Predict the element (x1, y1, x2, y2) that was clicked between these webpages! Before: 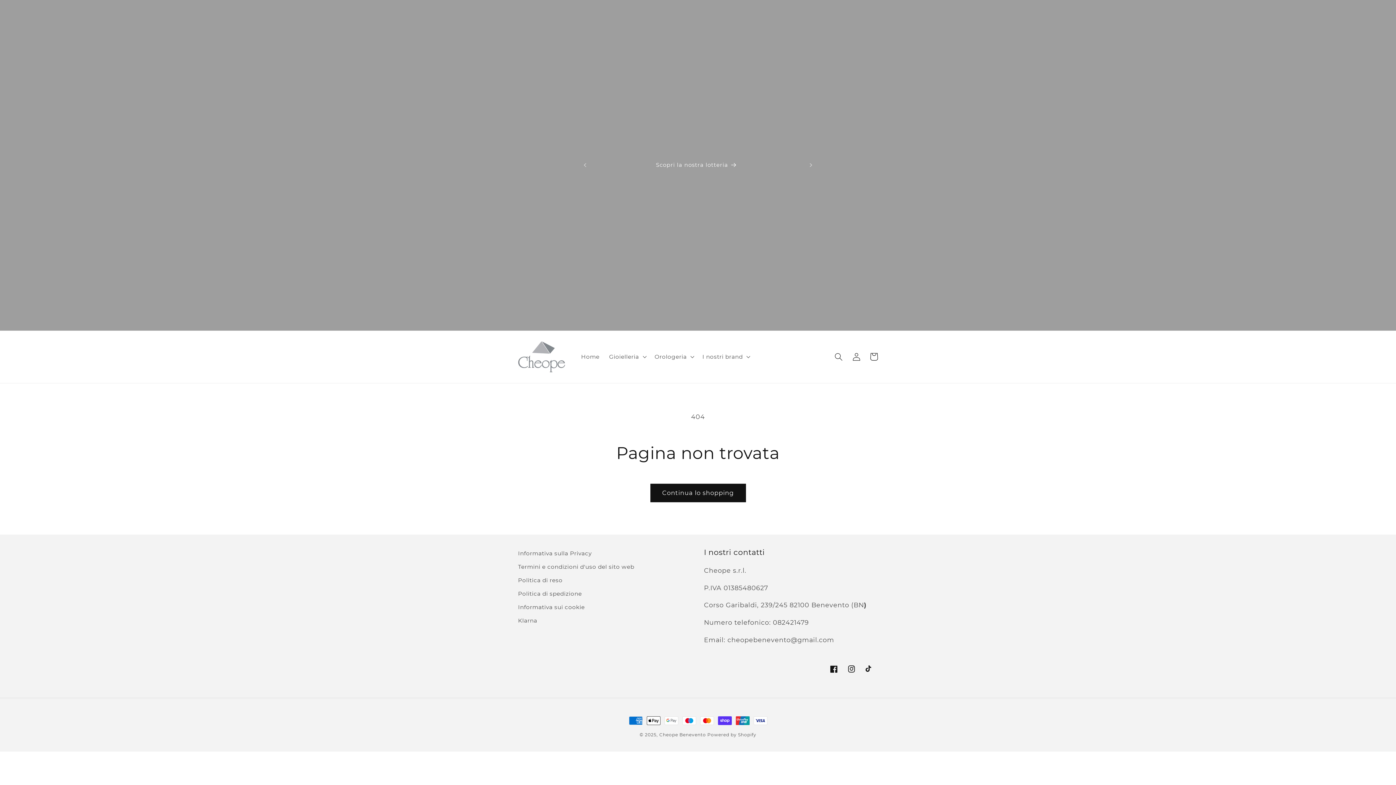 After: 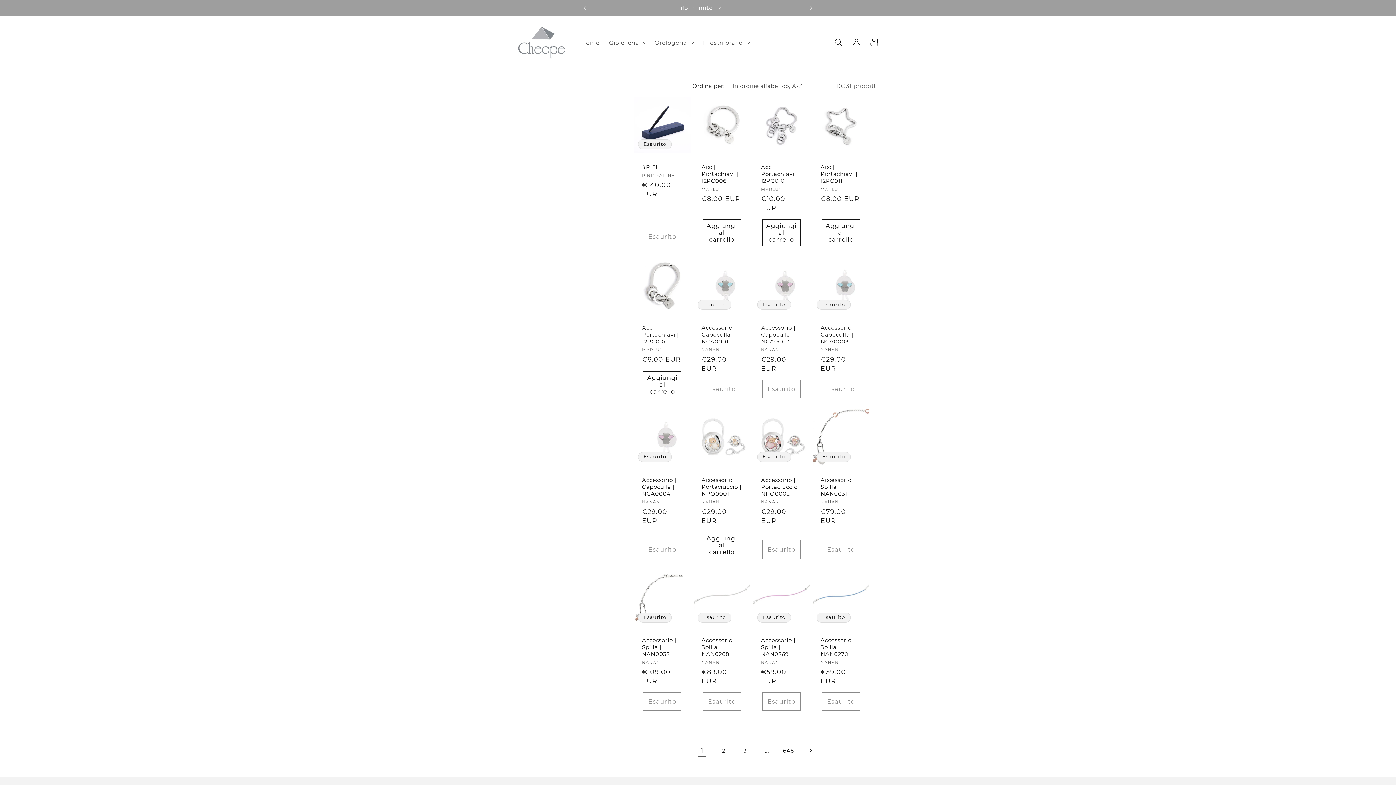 Action: bbox: (650, 483, 746, 502) label: Continua lo shopping